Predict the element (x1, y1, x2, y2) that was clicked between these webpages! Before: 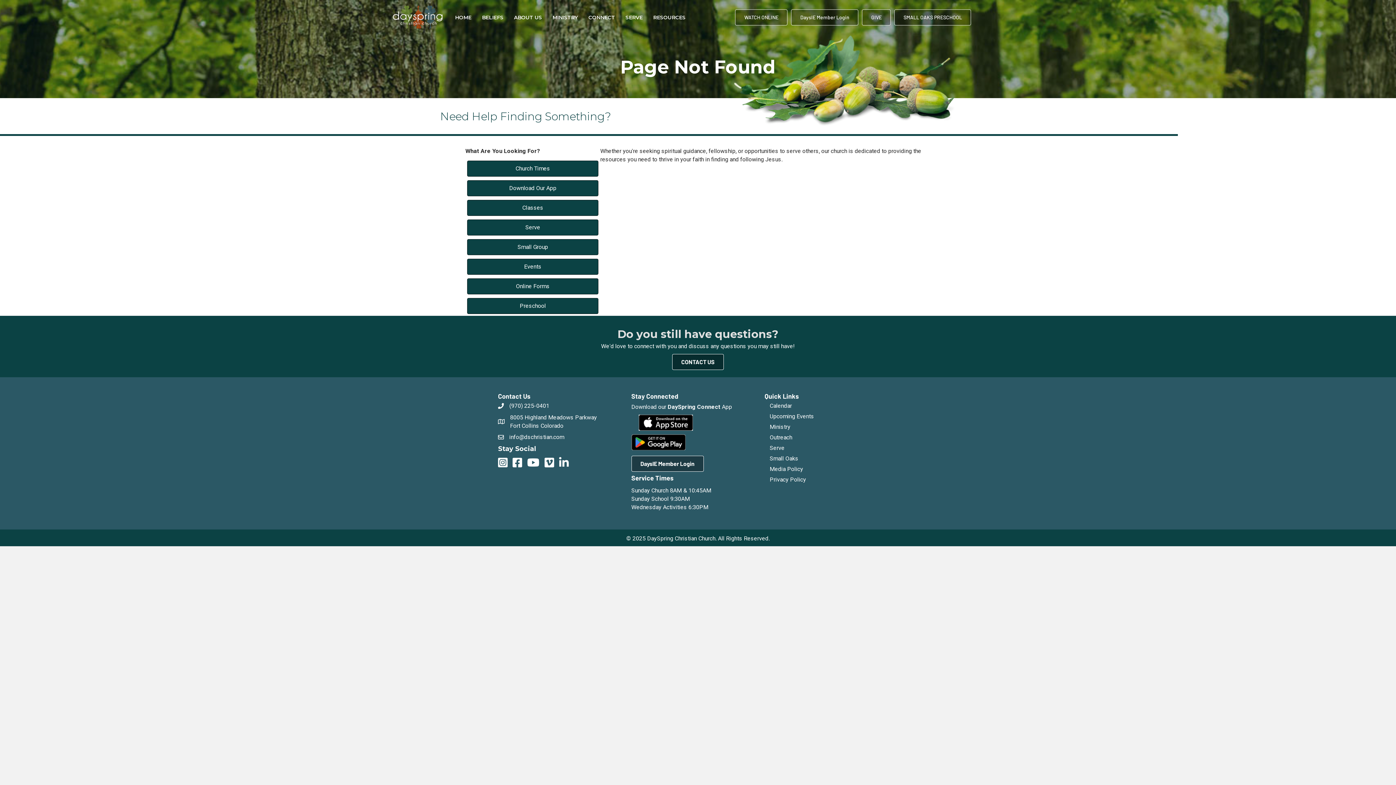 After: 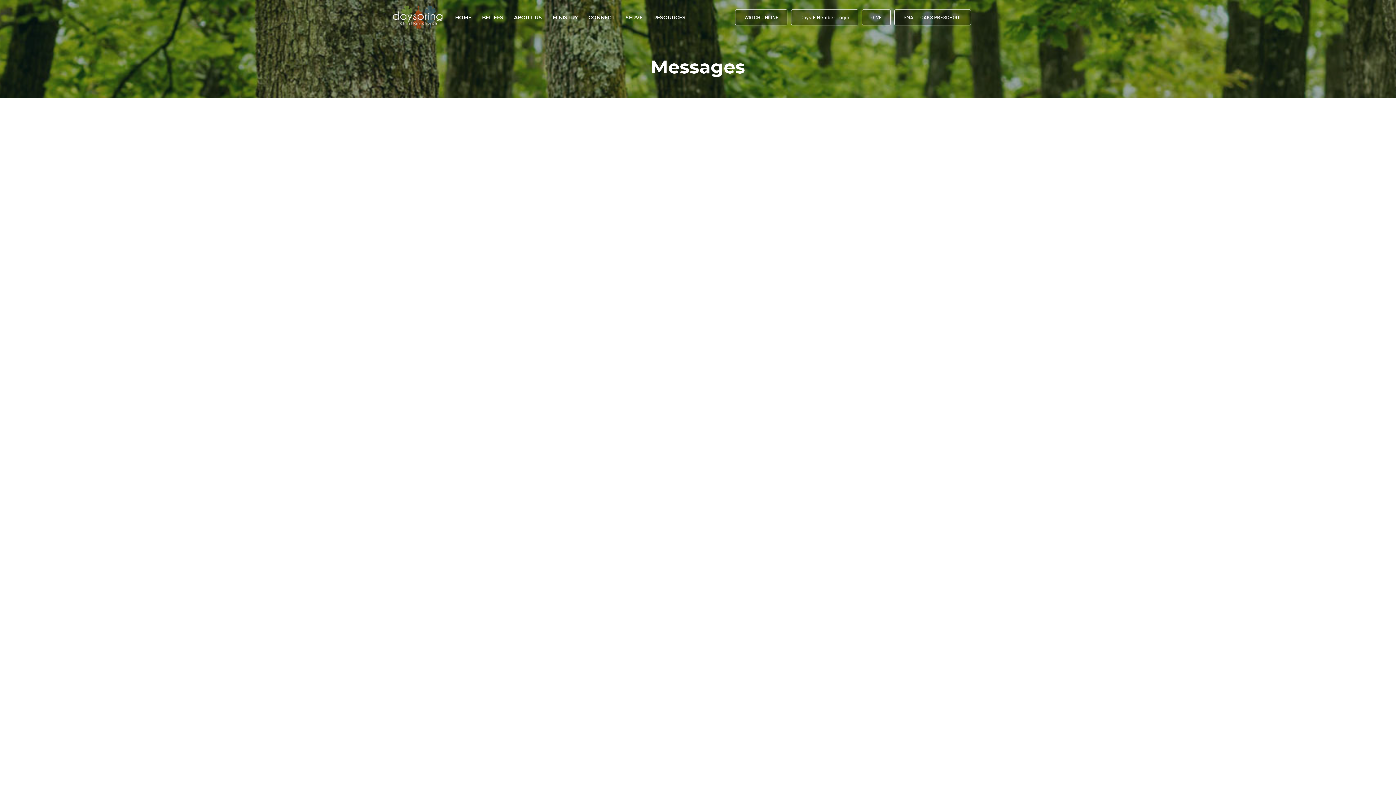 Action: label: WATCH ONLINE bbox: (735, 9, 787, 25)